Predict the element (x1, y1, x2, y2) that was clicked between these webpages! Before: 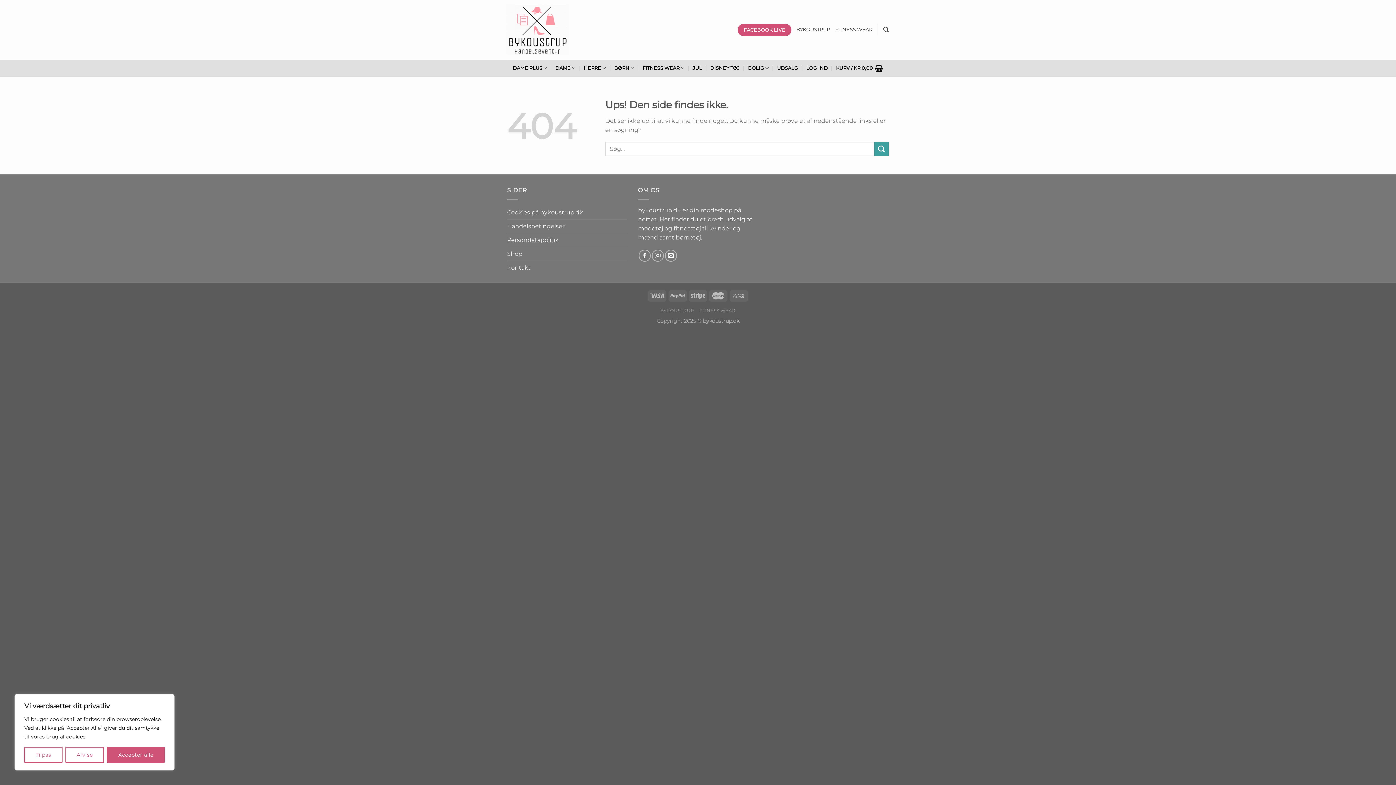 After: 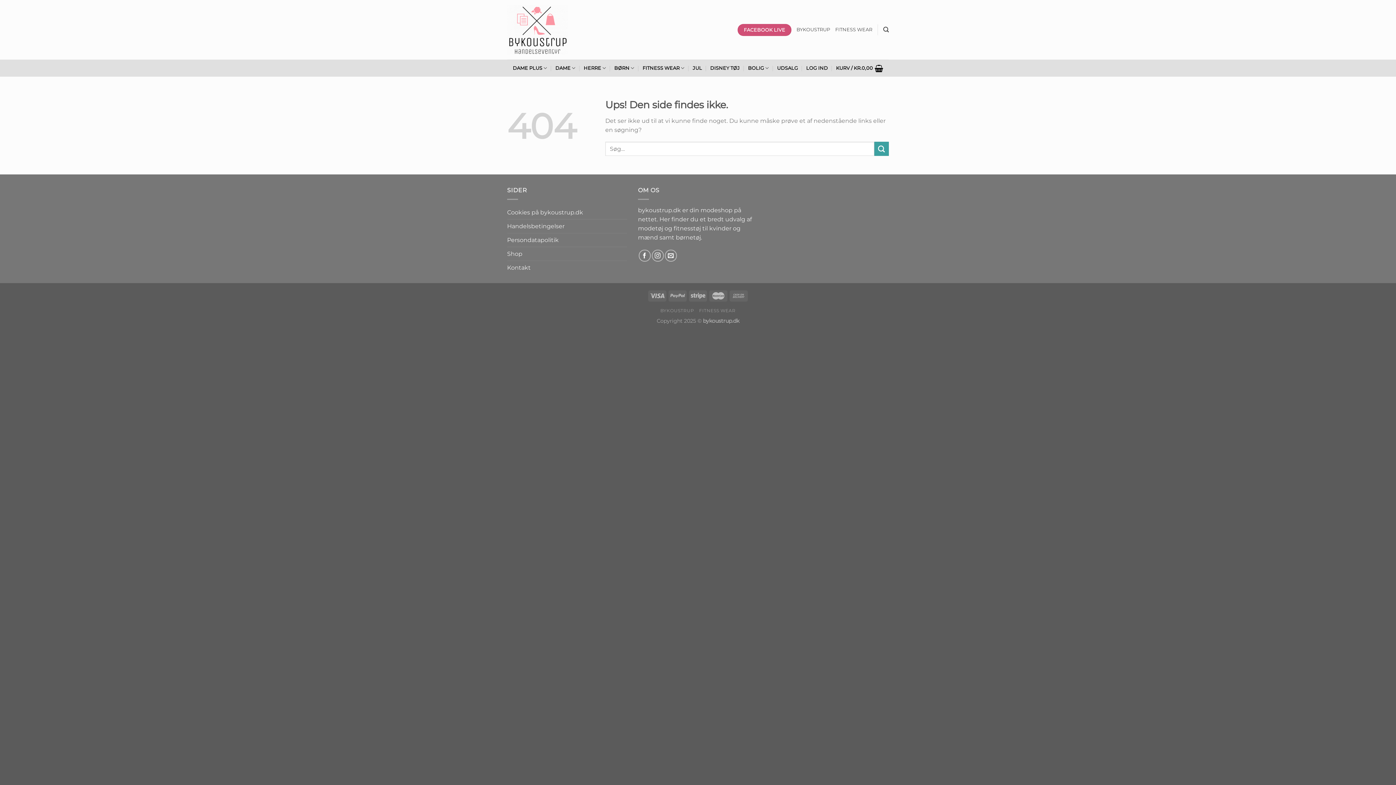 Action: bbox: (65, 747, 104, 763) label: Afvise